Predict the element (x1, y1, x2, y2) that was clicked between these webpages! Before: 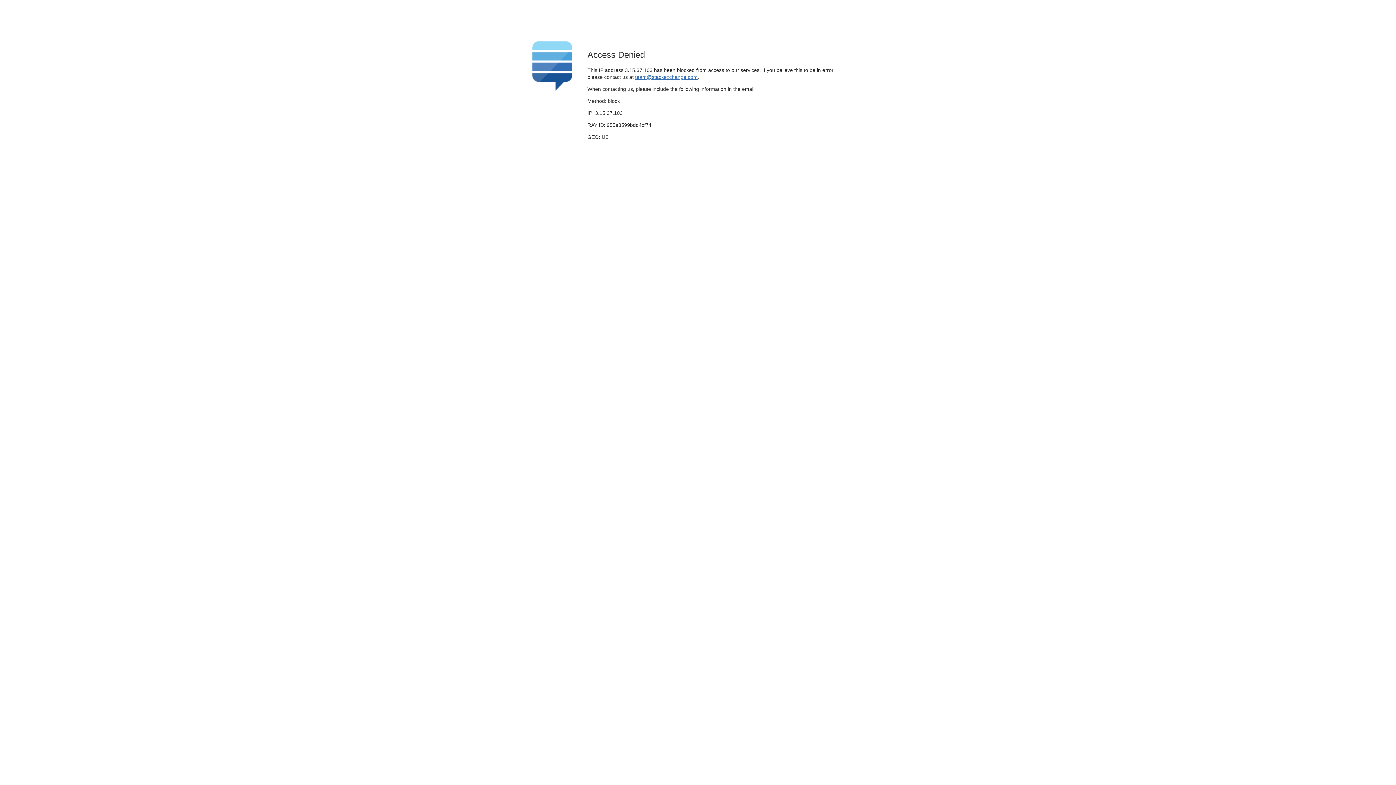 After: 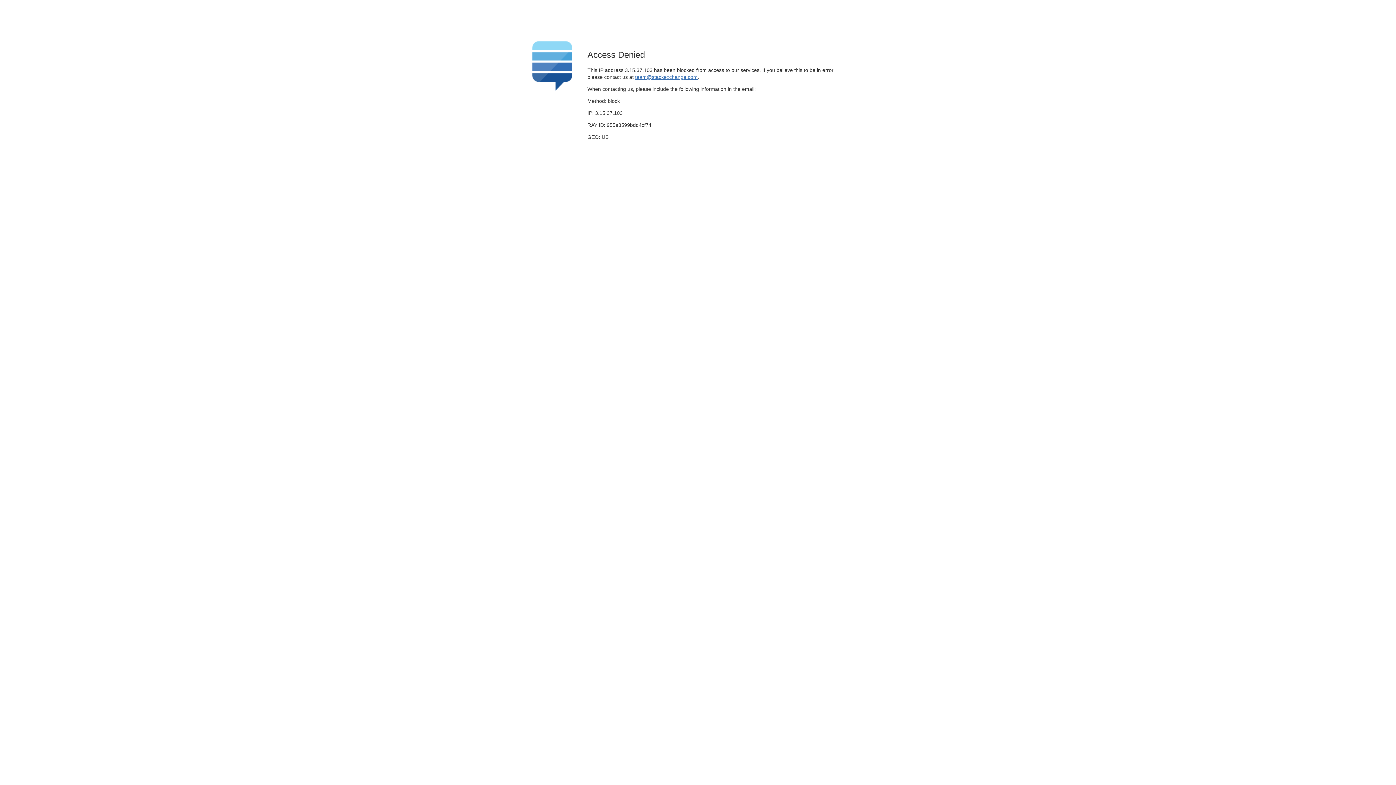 Action: bbox: (635, 74, 697, 79) label: team@stackexchange.com